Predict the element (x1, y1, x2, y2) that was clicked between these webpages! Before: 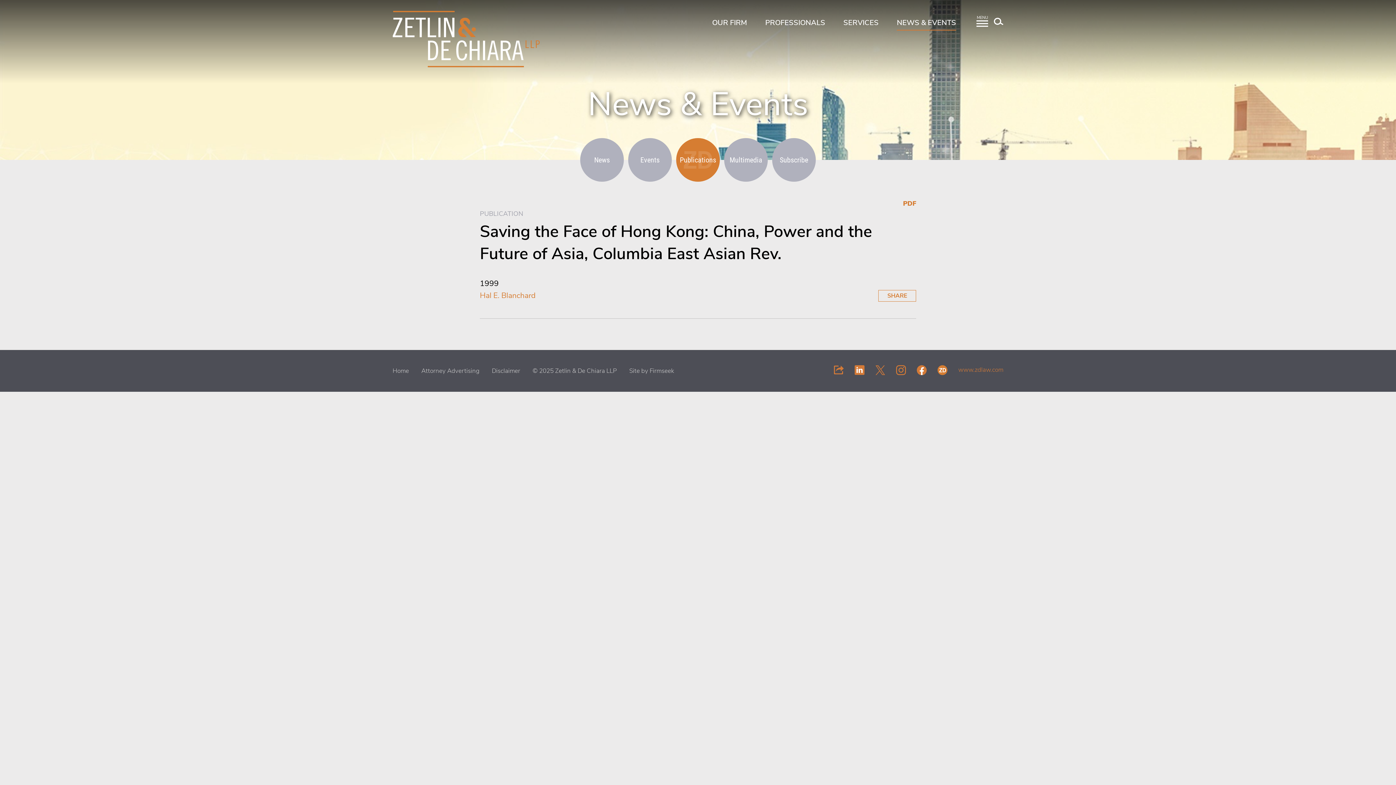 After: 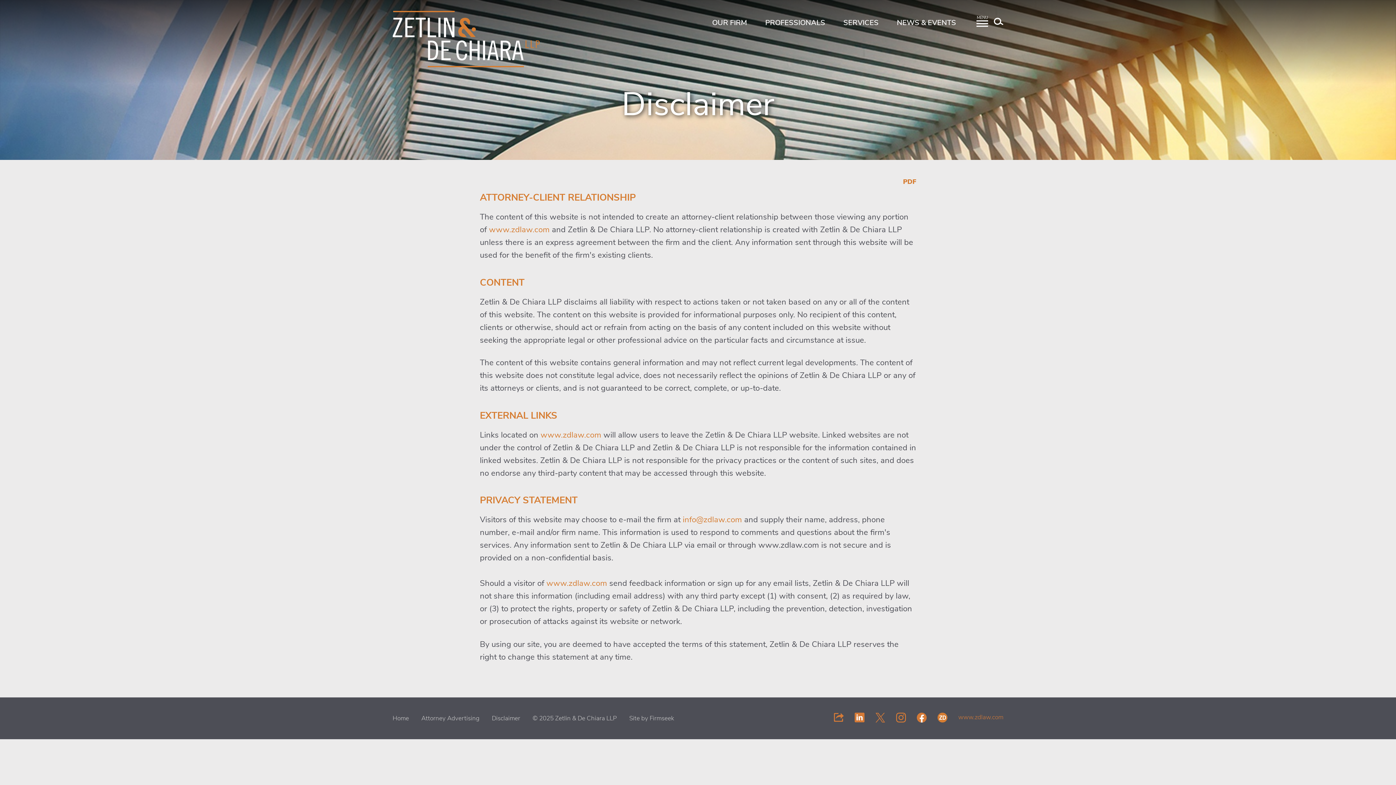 Action: label: Disclaimer bbox: (492, 366, 520, 375)